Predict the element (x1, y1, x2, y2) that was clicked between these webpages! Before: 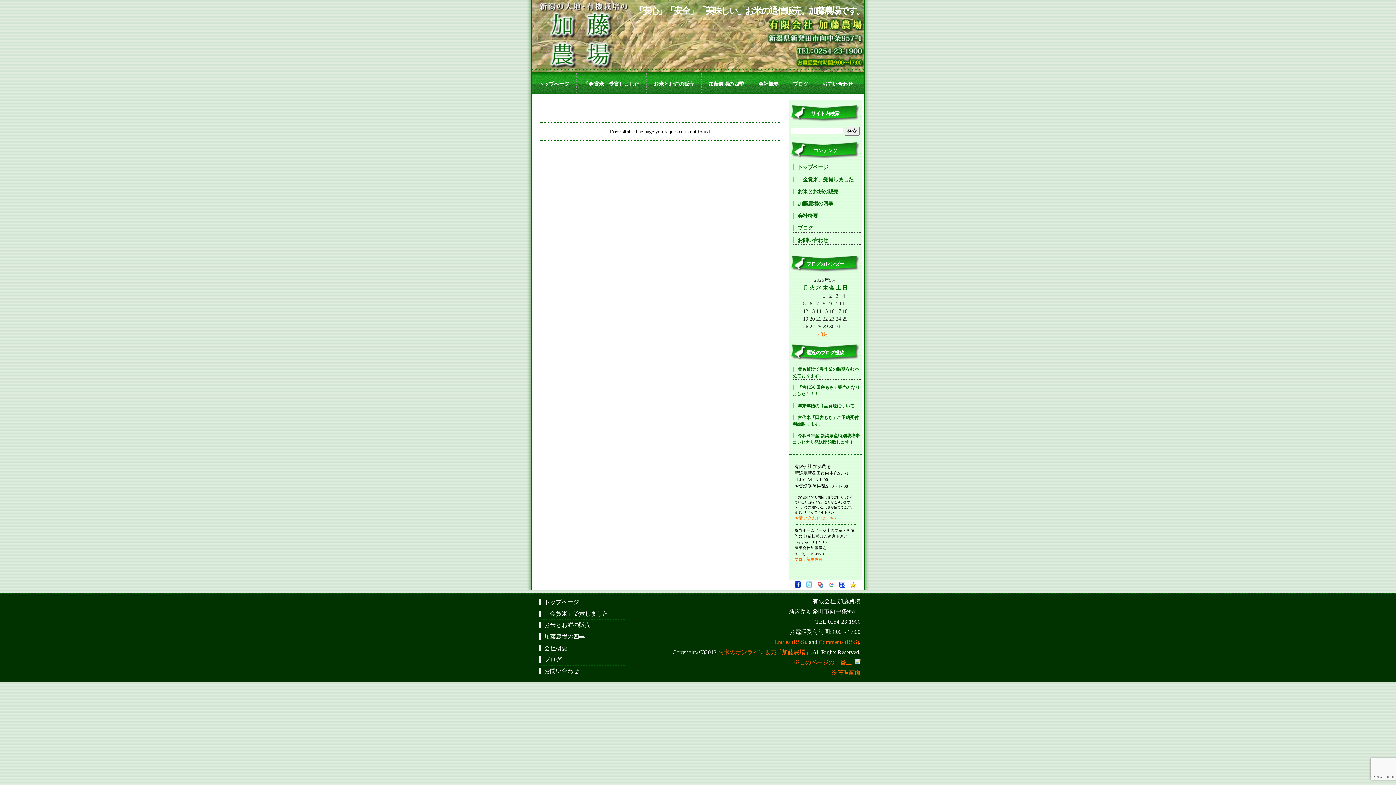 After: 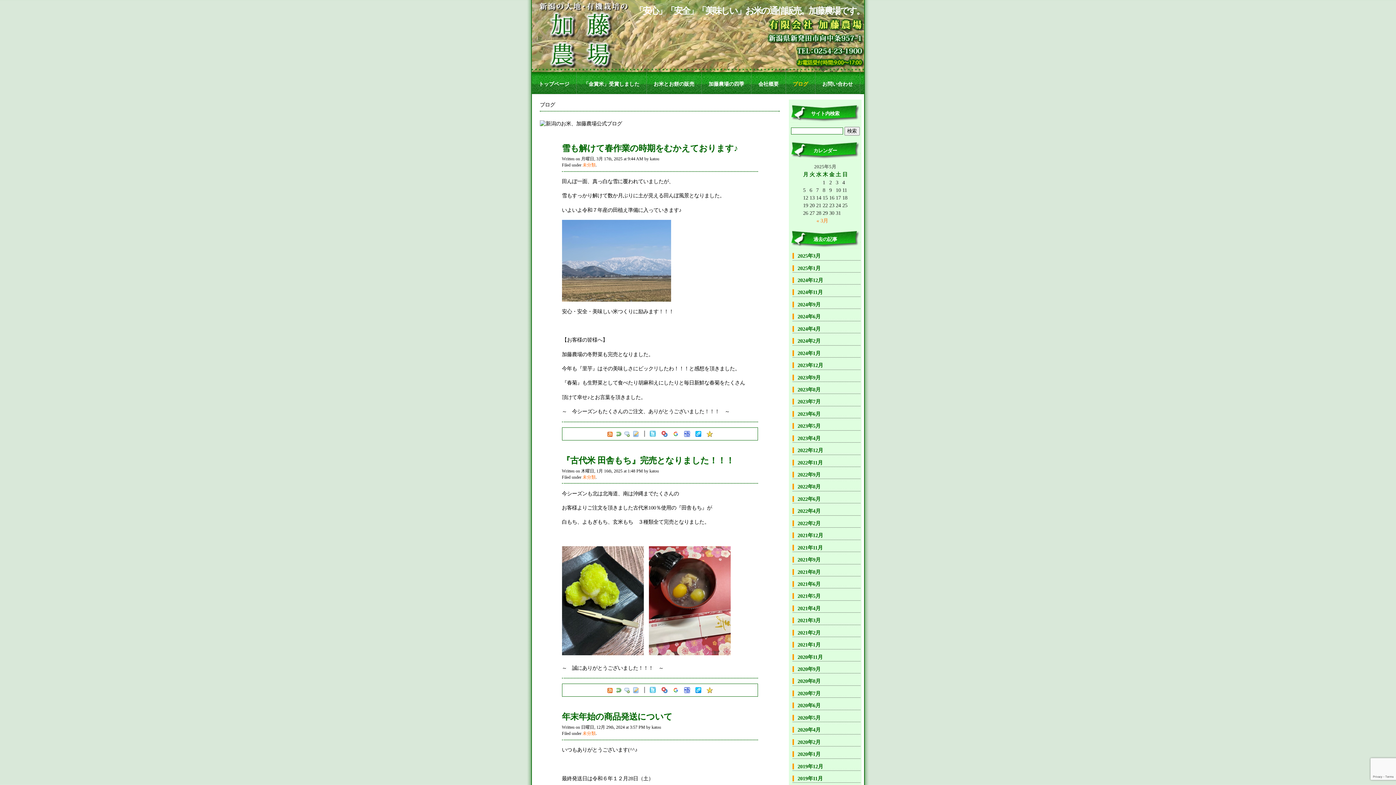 Action: label: ブログ bbox: (792, 225, 813, 231)